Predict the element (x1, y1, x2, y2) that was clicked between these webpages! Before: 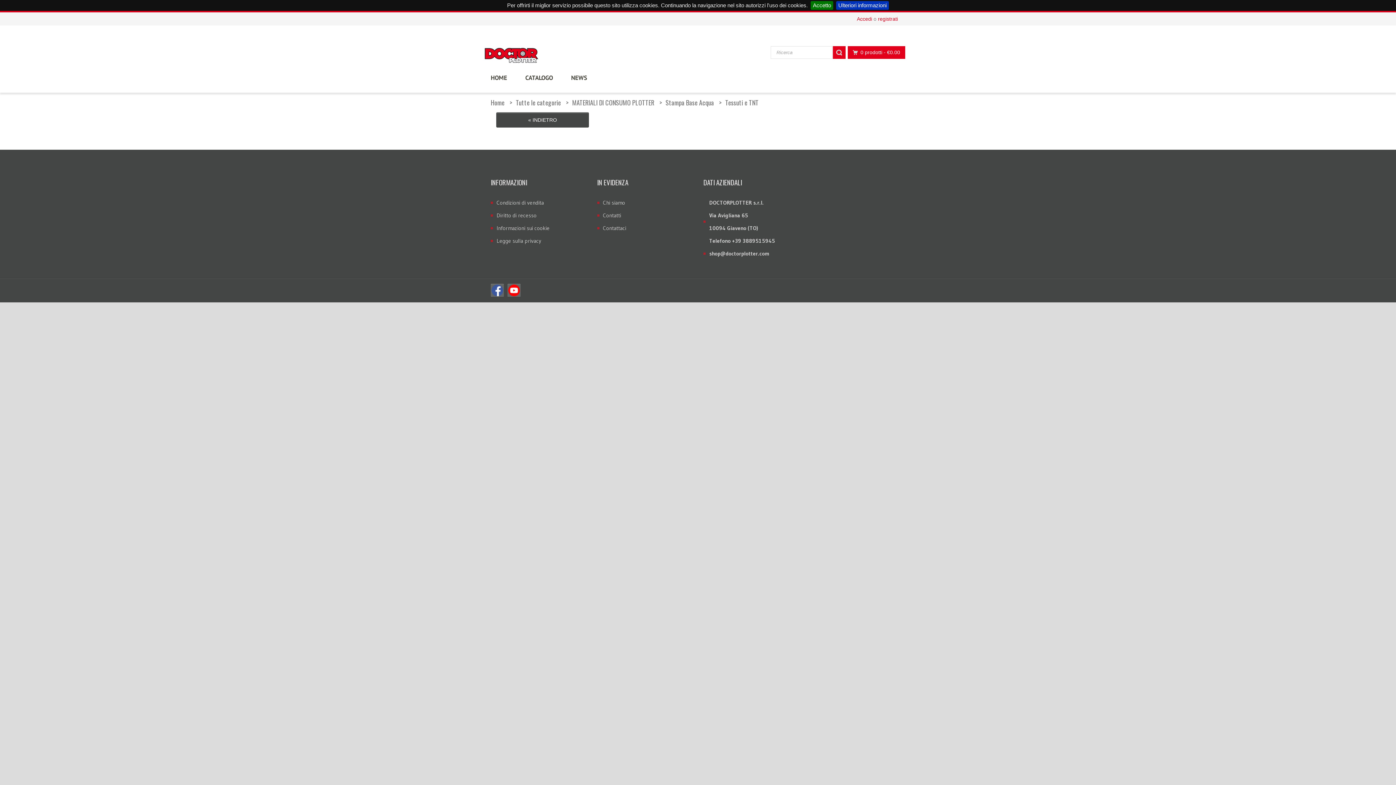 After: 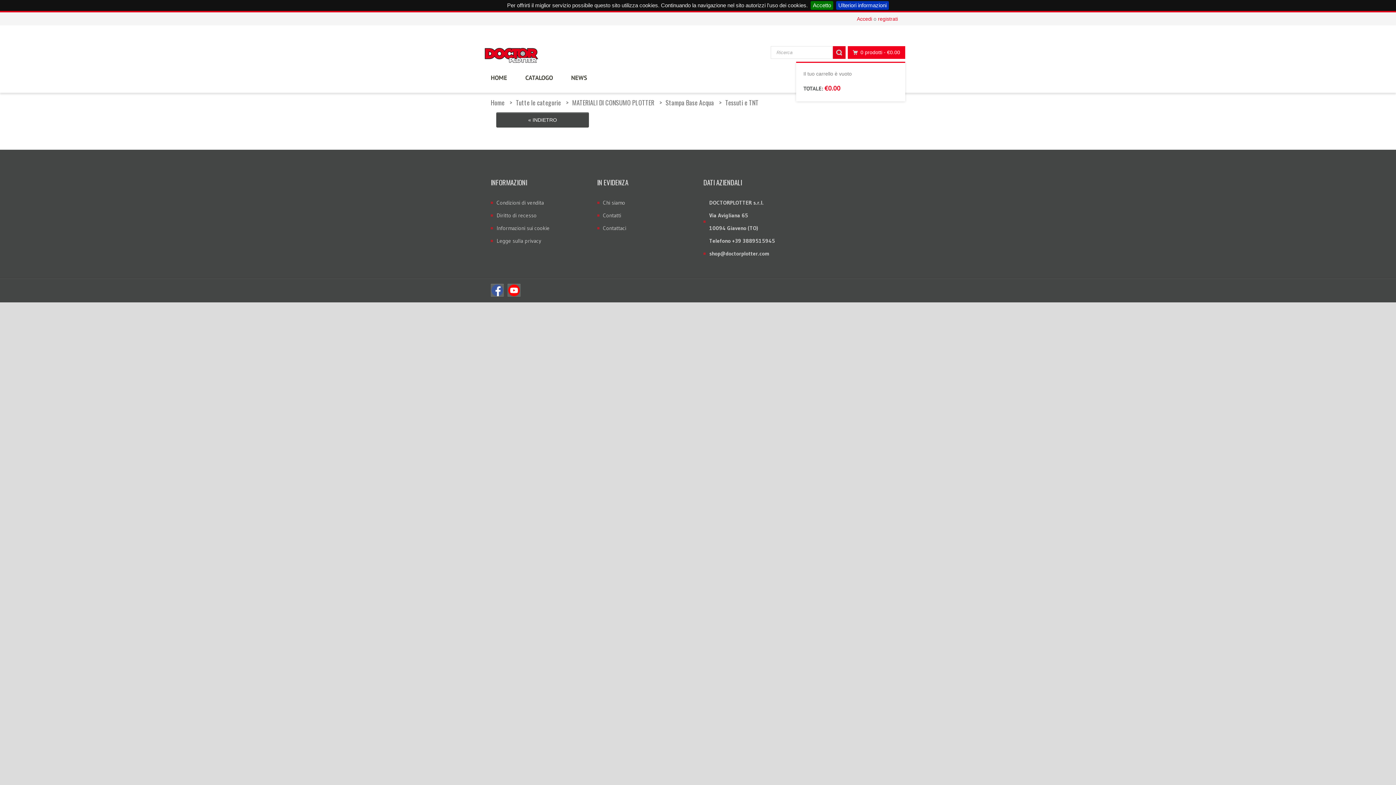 Action: bbox: (848, 46, 905, 58) label: 0 prodotti - €0.00